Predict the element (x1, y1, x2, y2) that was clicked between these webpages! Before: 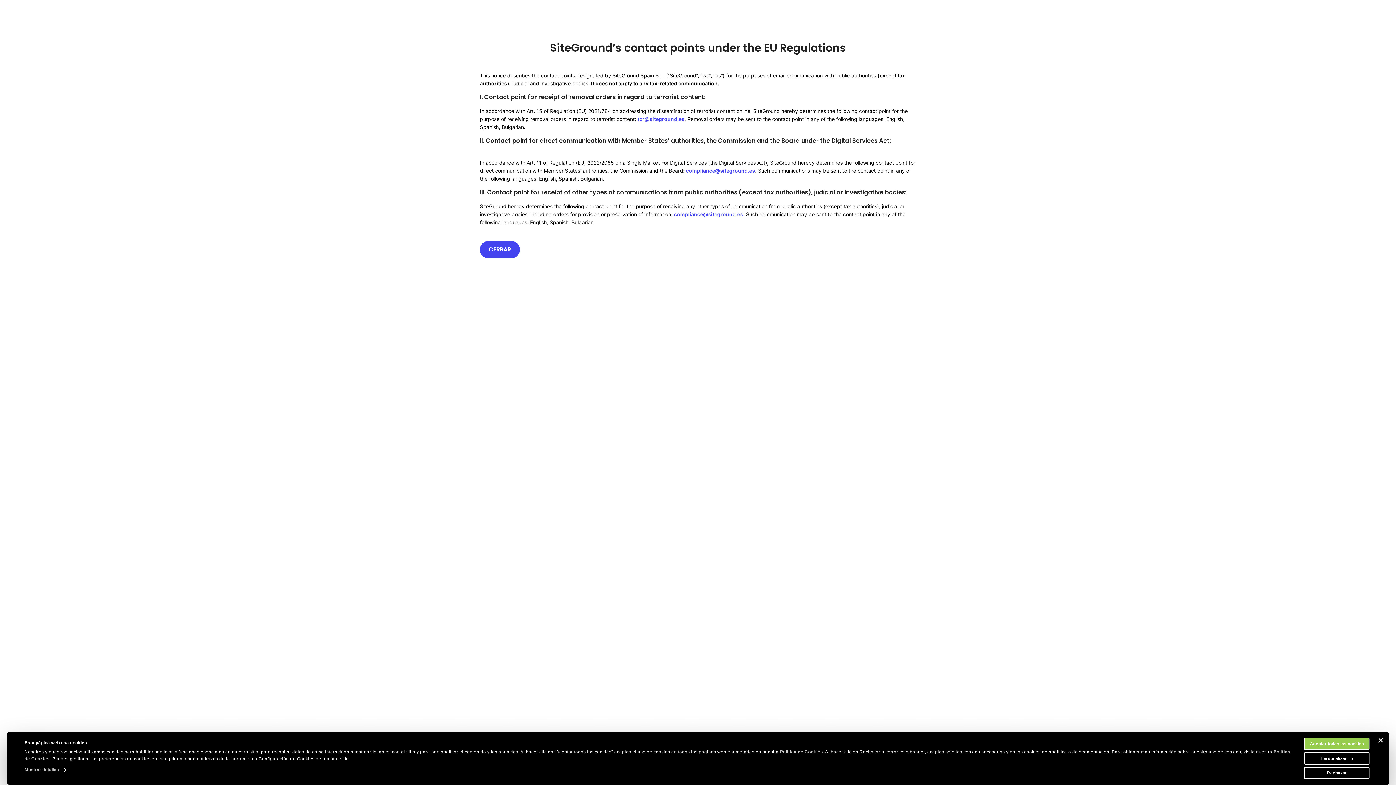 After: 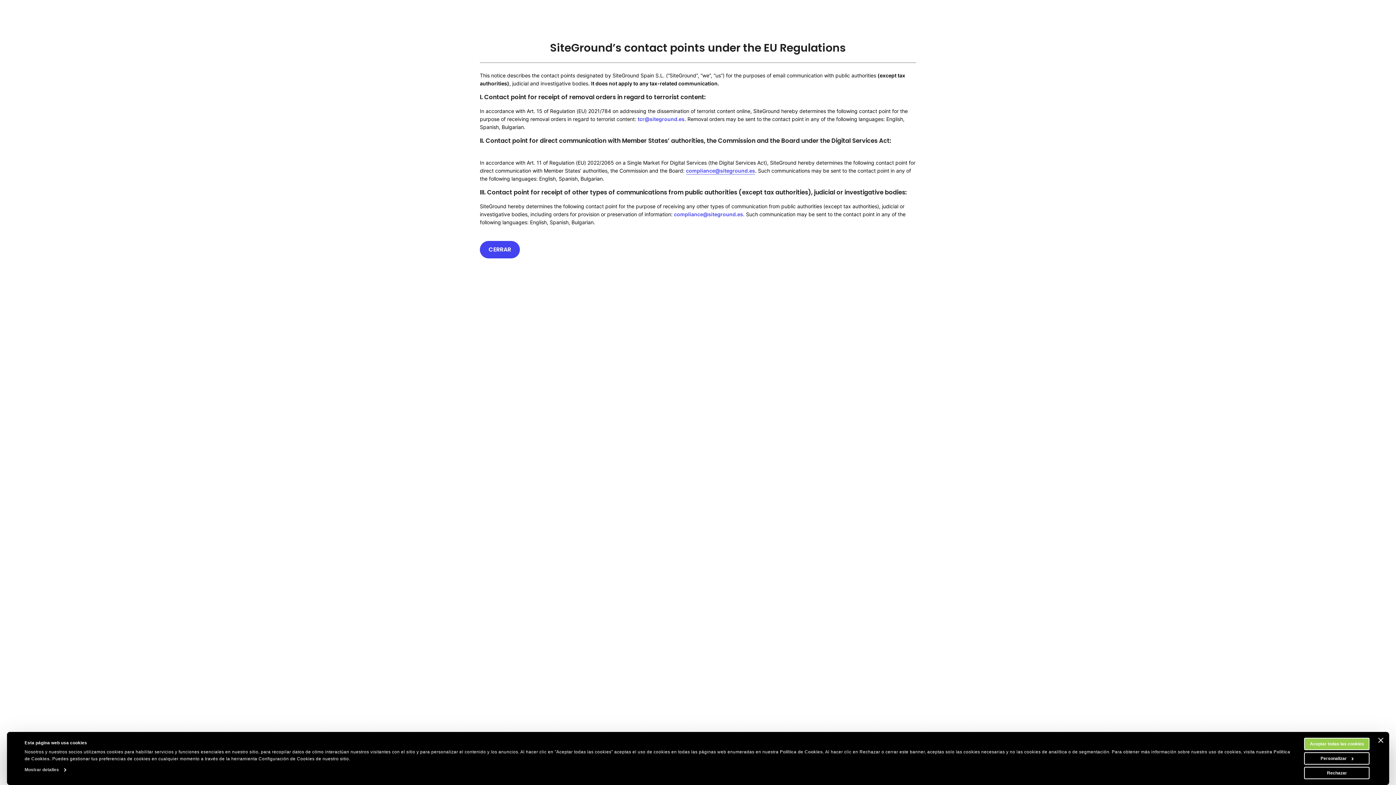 Action: bbox: (686, 167, 755, 174) label: compliance@siteground.es